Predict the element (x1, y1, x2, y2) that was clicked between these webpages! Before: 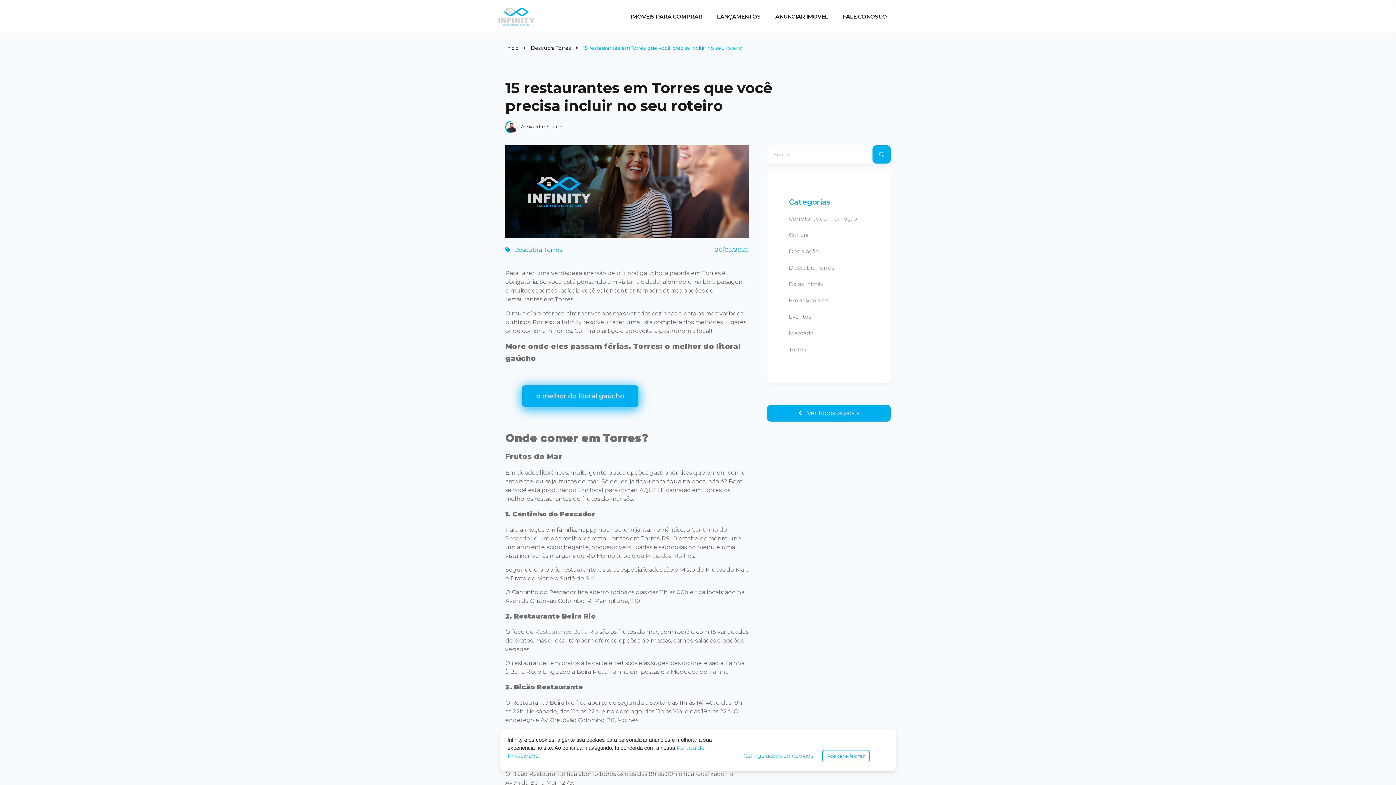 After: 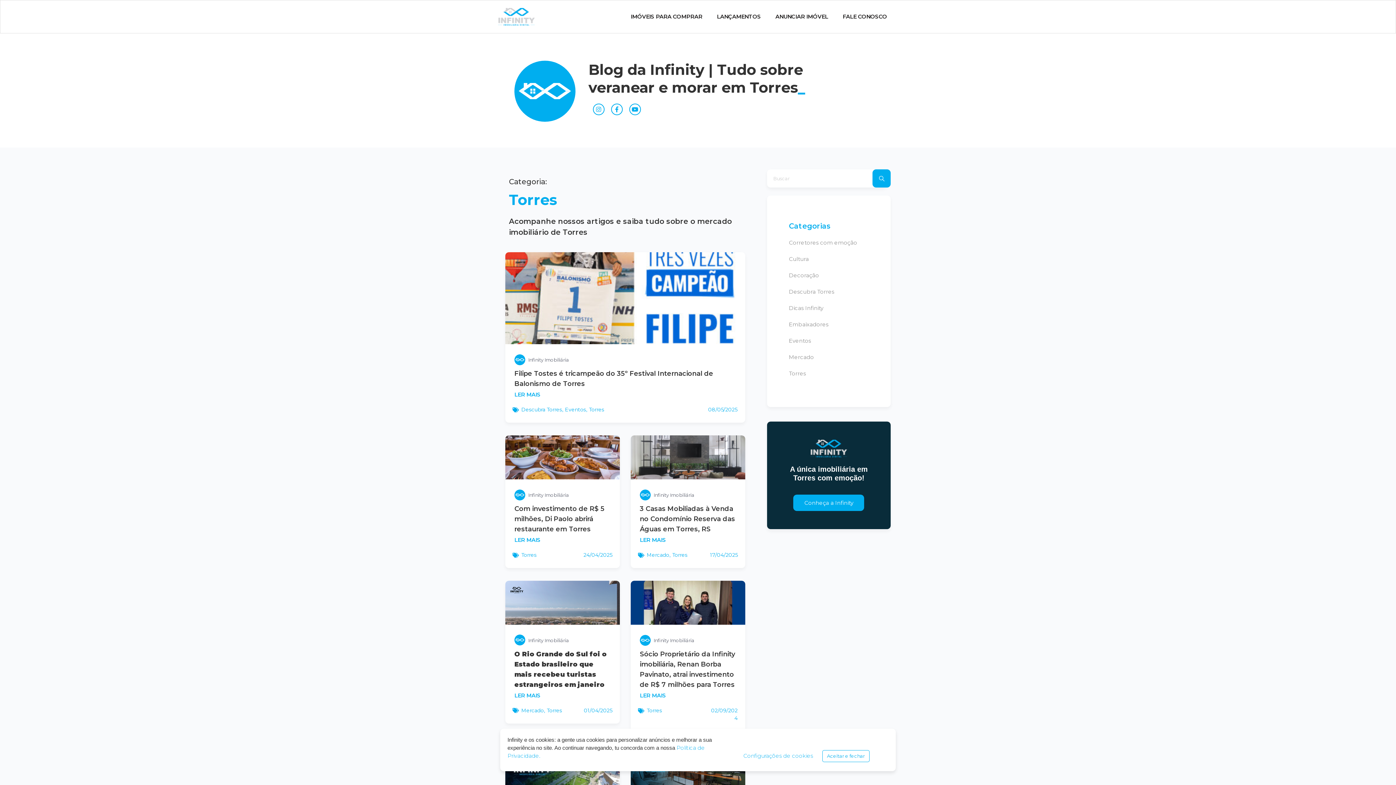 Action: bbox: (789, 346, 806, 353) label: Torres